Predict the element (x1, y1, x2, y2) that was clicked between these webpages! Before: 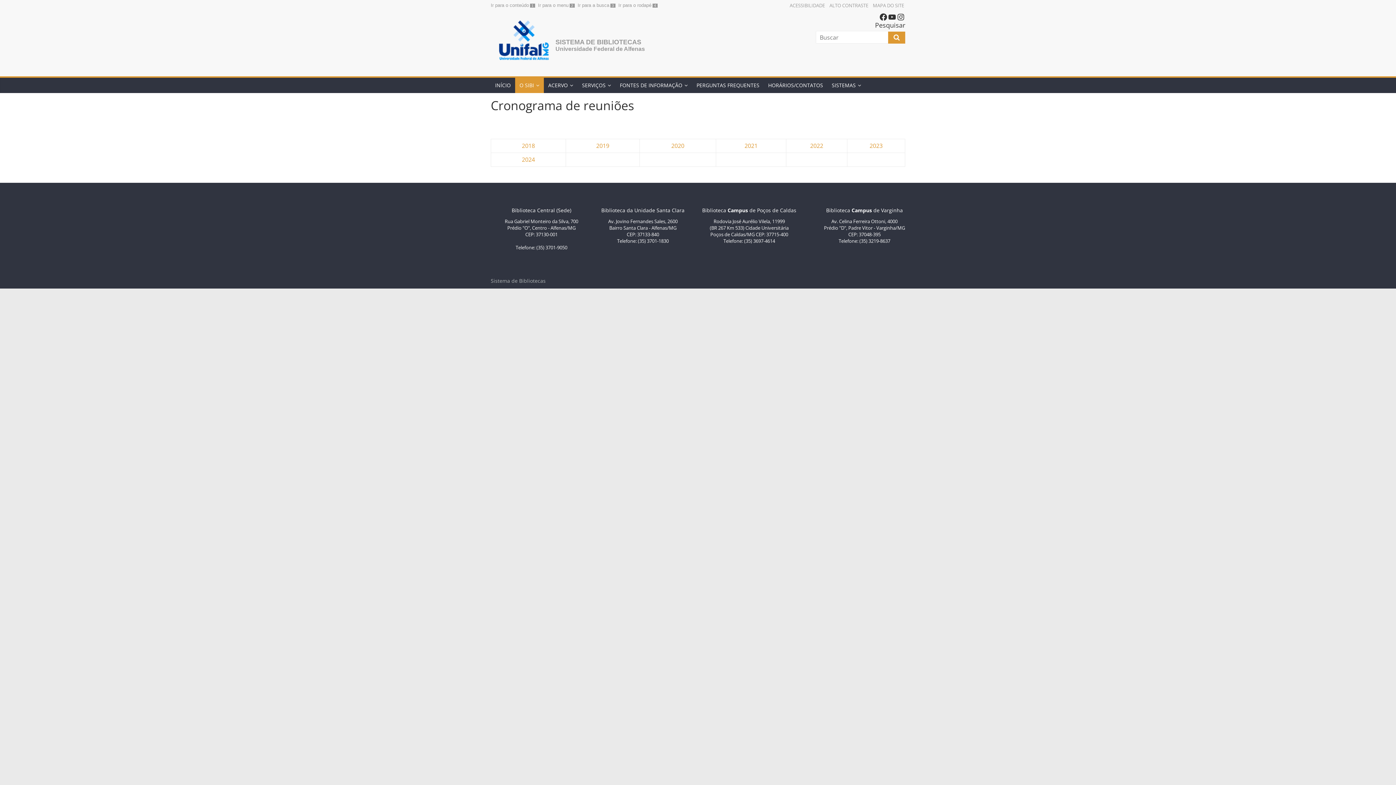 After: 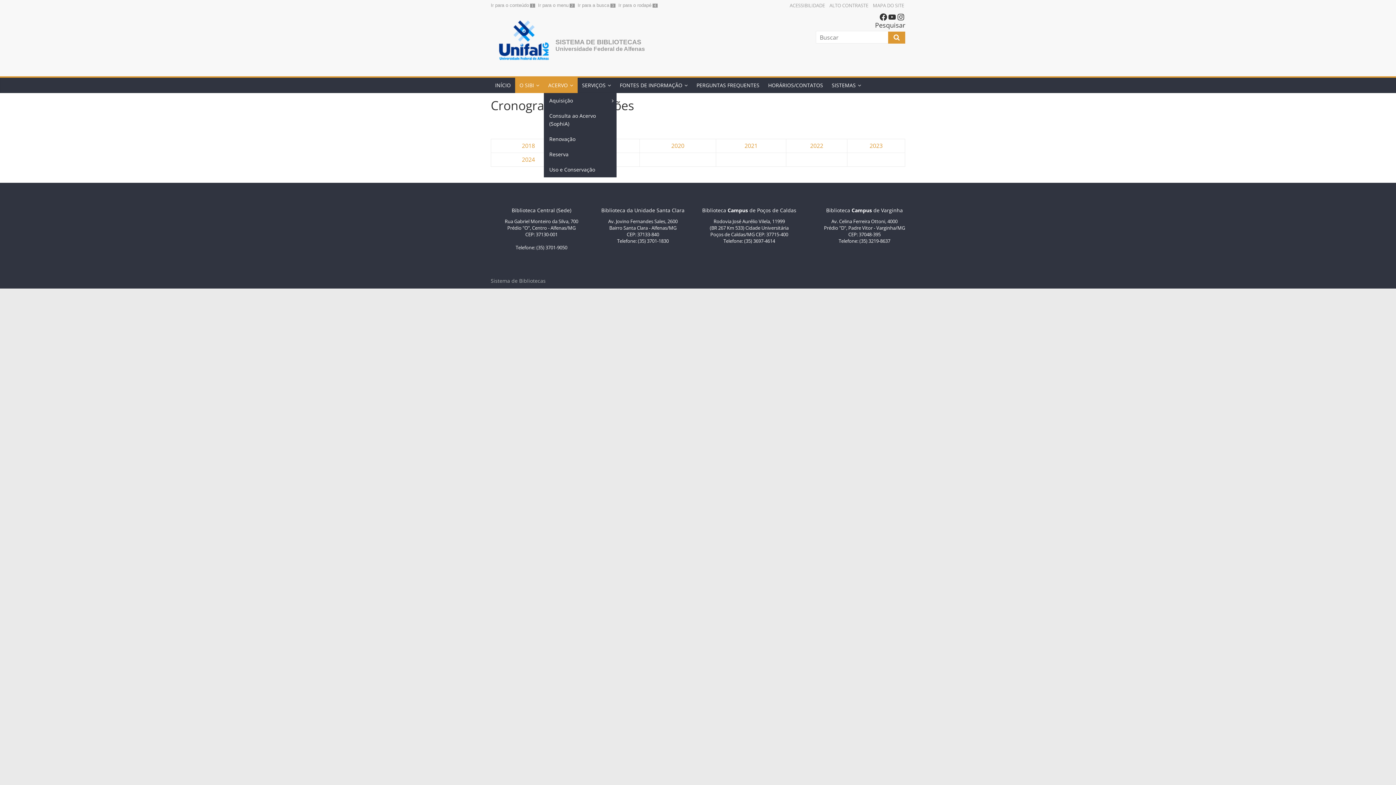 Action: bbox: (544, 77, 577, 93) label: ACERVO